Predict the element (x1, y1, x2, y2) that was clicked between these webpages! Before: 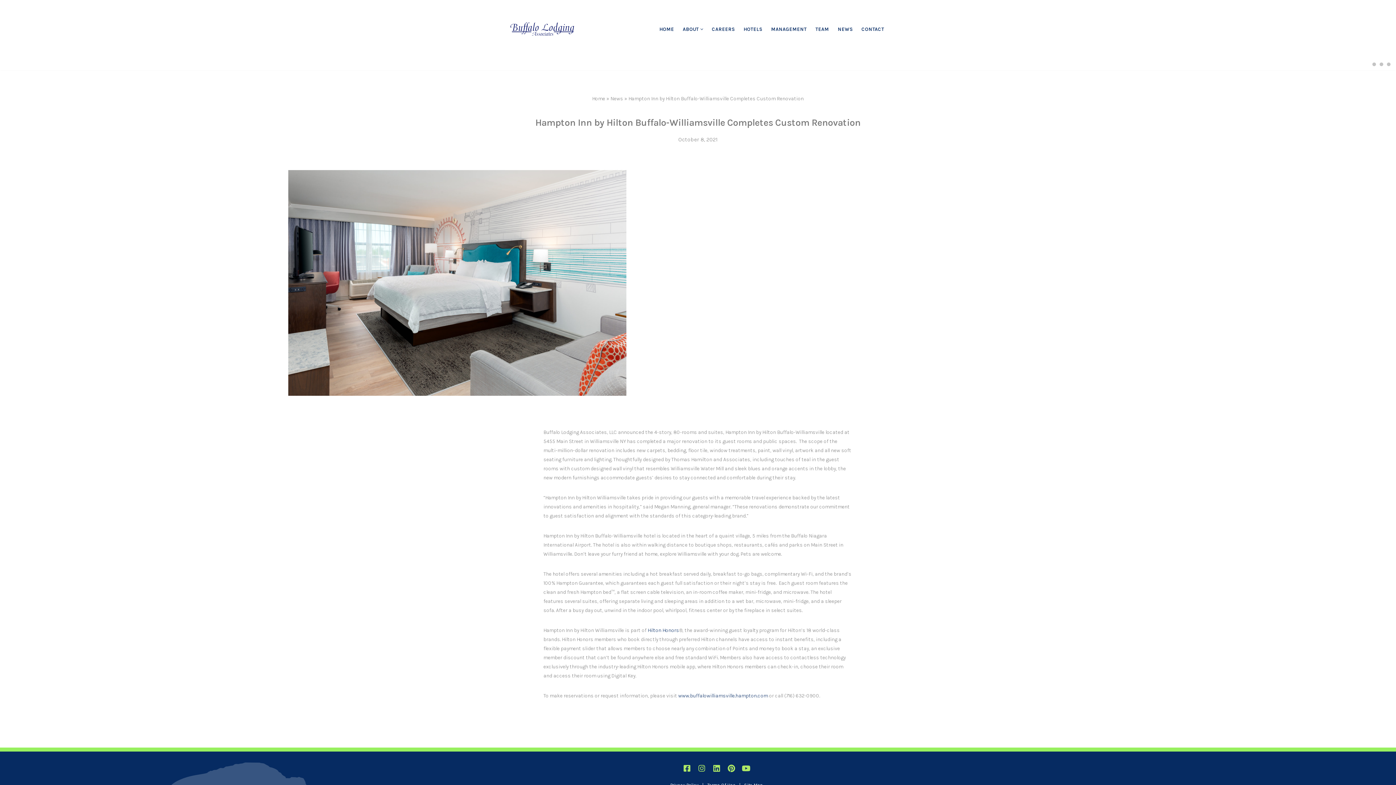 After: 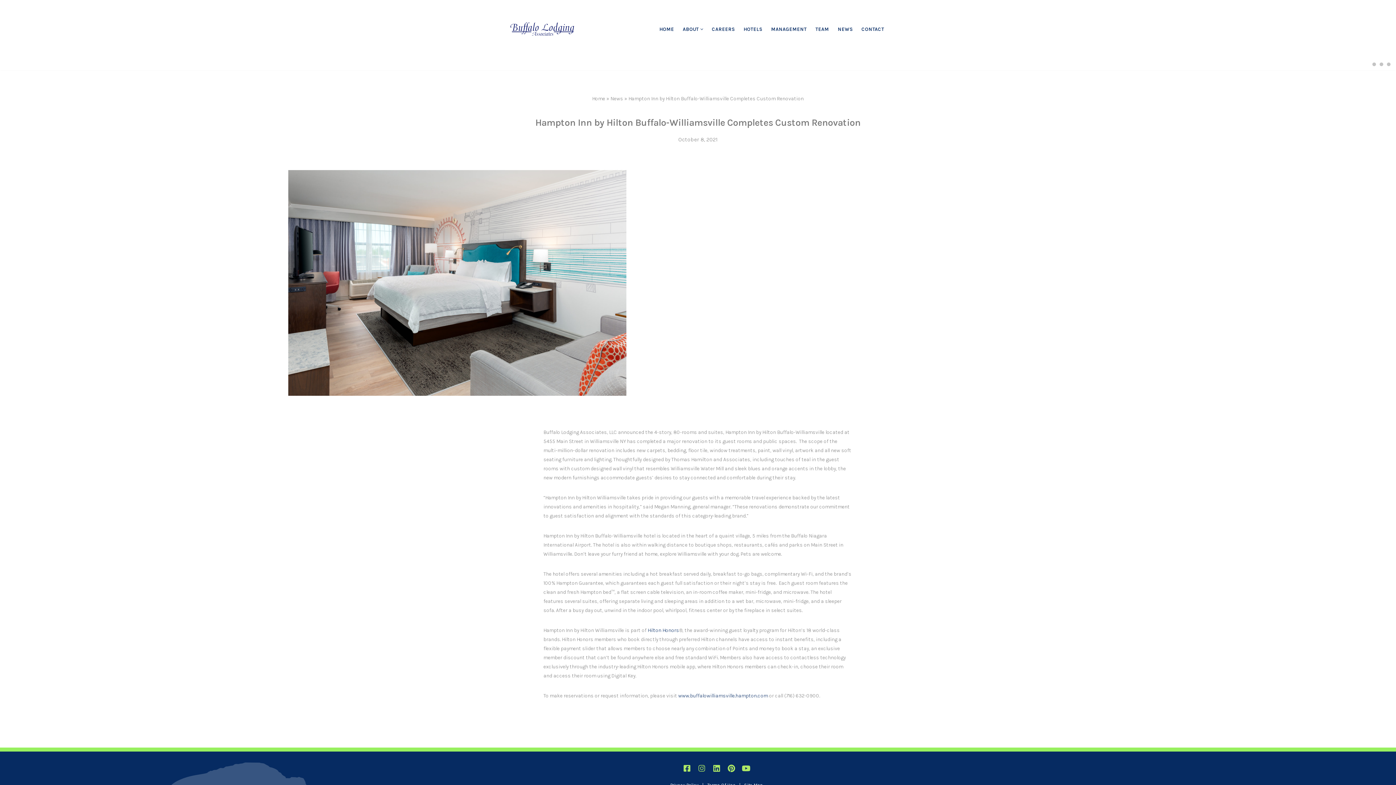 Action: label: Instagram bbox: (695, 762, 708, 775)